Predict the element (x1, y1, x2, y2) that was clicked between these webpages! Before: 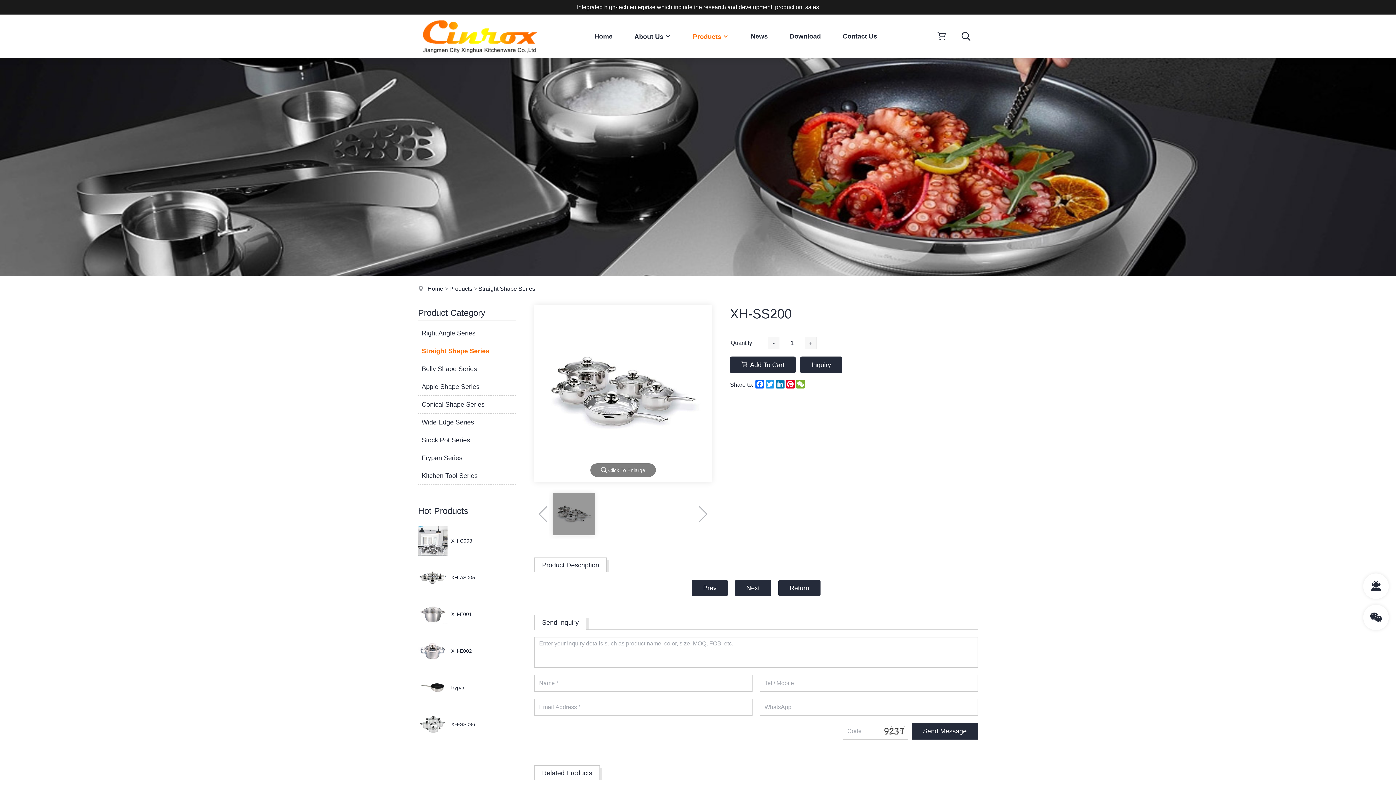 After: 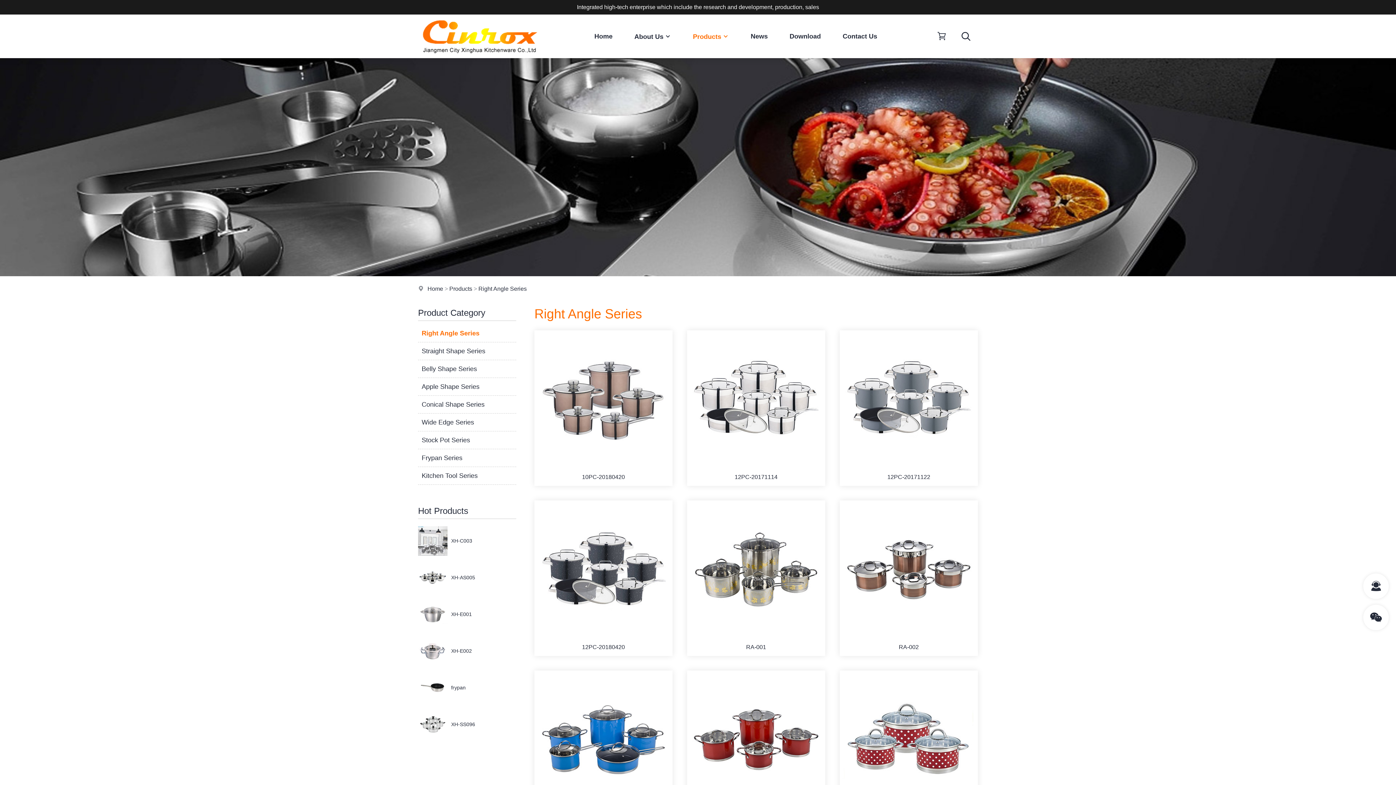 Action: label: Right Angle Series bbox: (418, 325, 516, 341)